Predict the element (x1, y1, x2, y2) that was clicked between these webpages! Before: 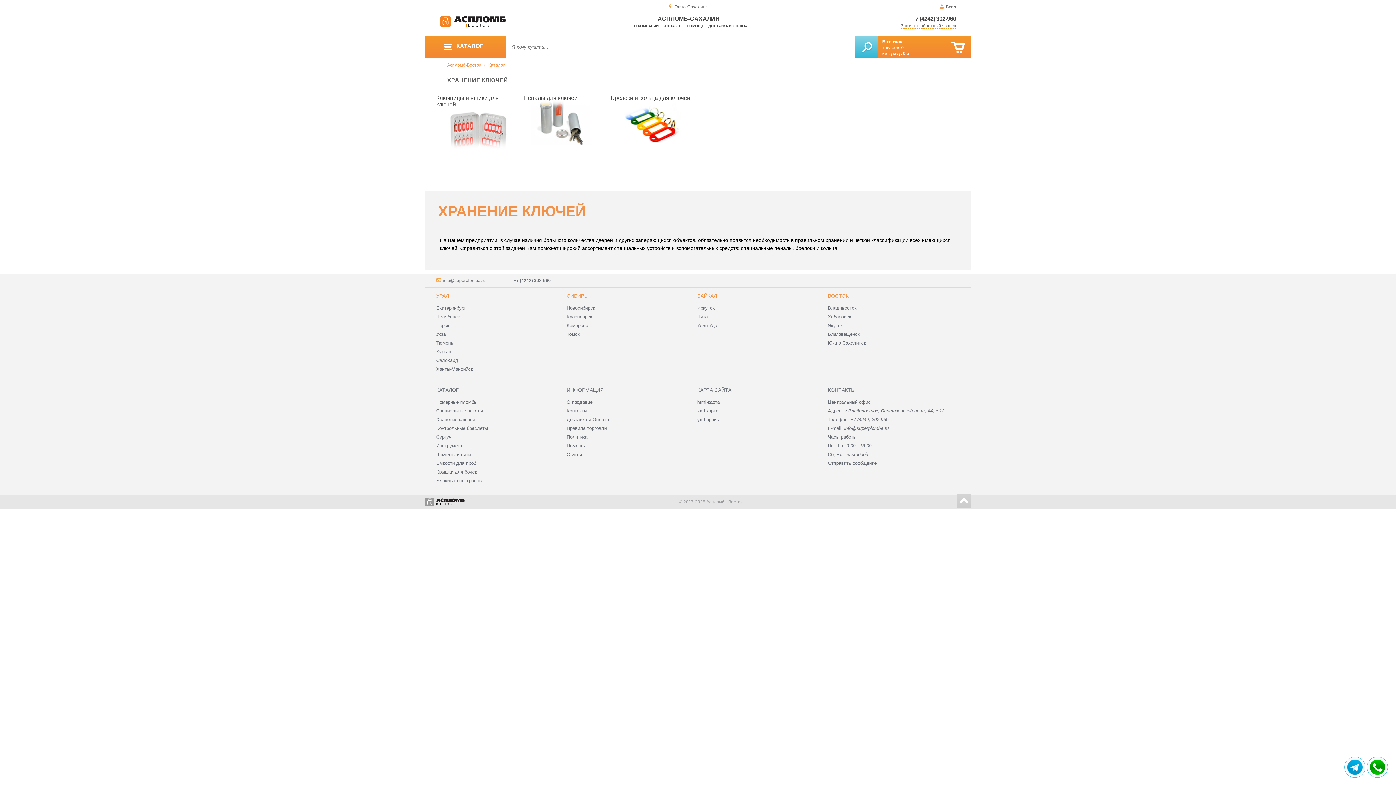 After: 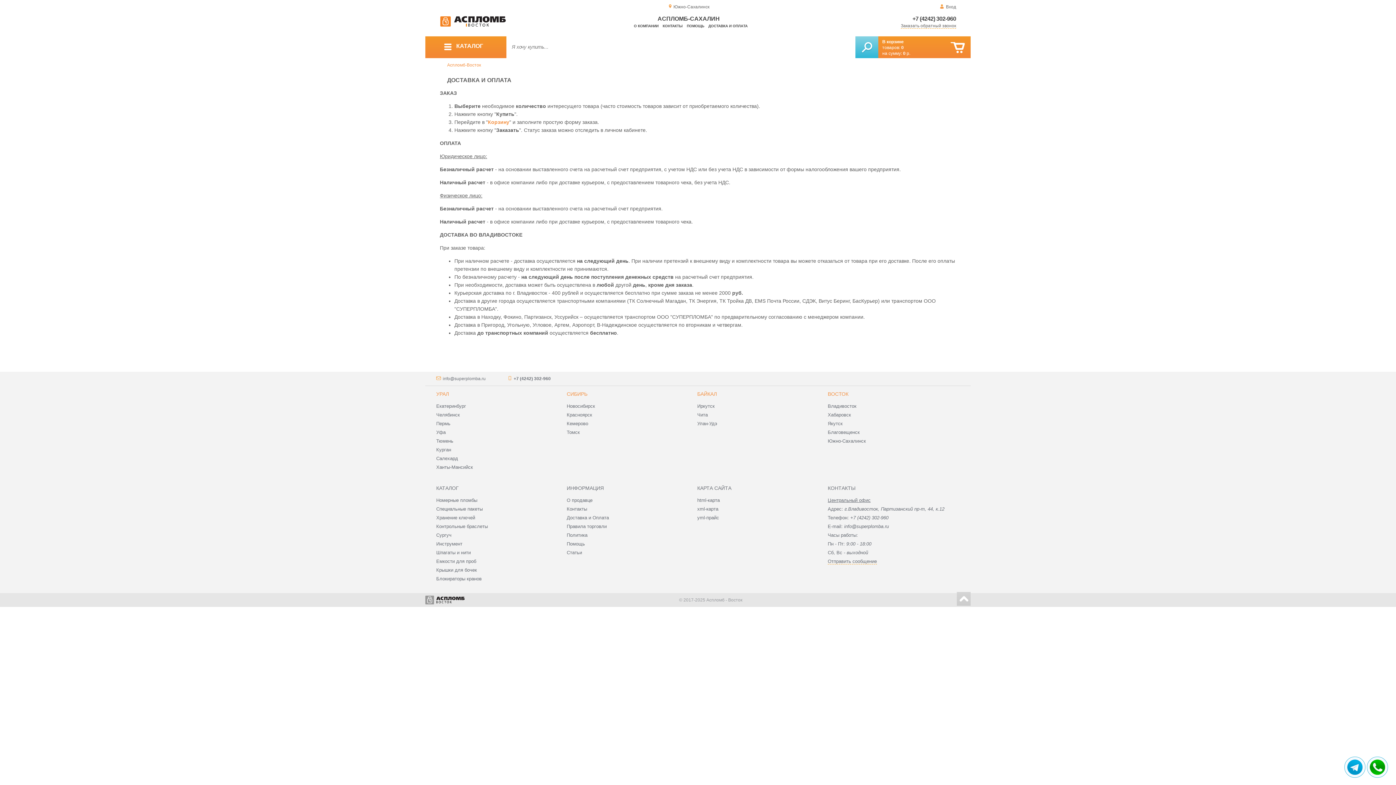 Action: bbox: (566, 416, 609, 422) label: Доставка и Оплата